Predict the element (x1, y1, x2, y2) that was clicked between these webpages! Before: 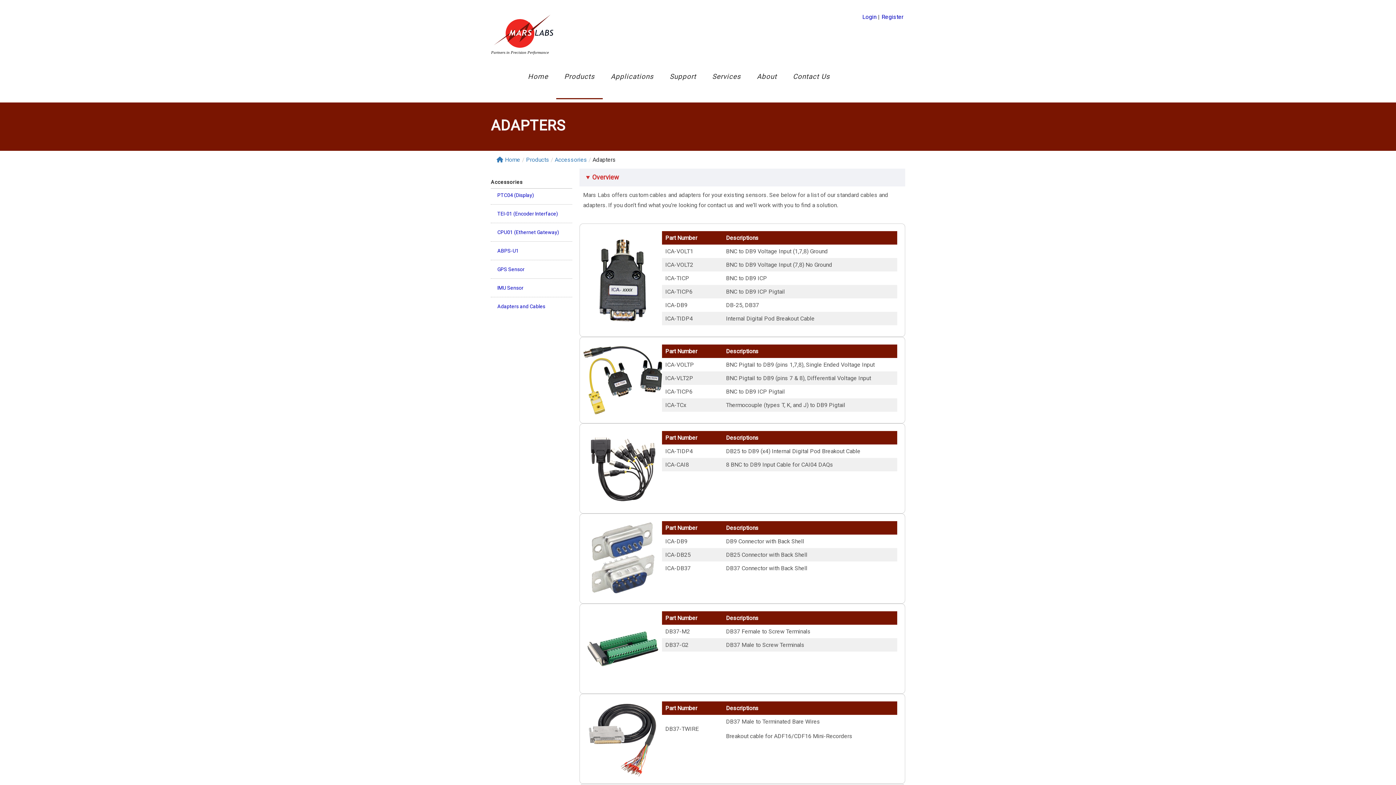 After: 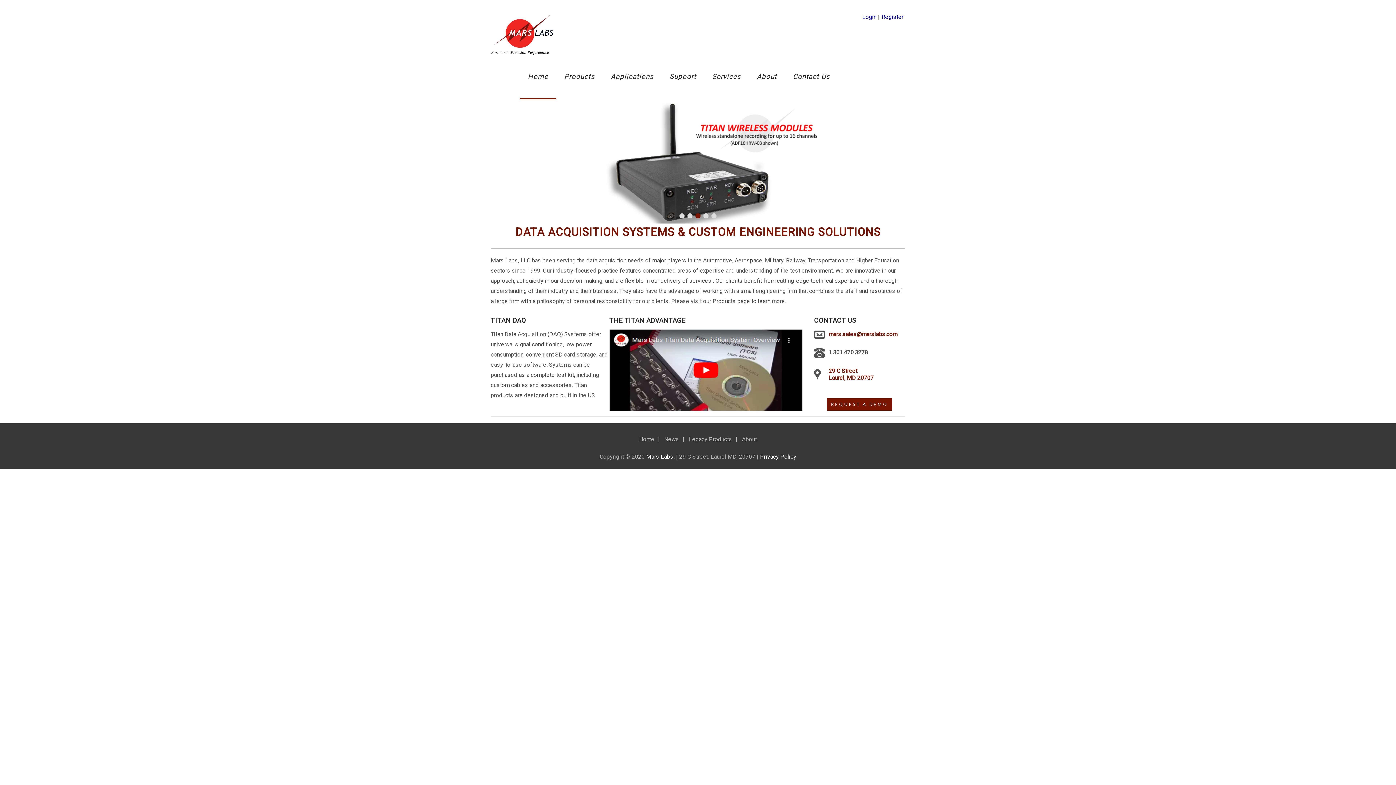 Action: bbox: (490, 12, 556, 55)